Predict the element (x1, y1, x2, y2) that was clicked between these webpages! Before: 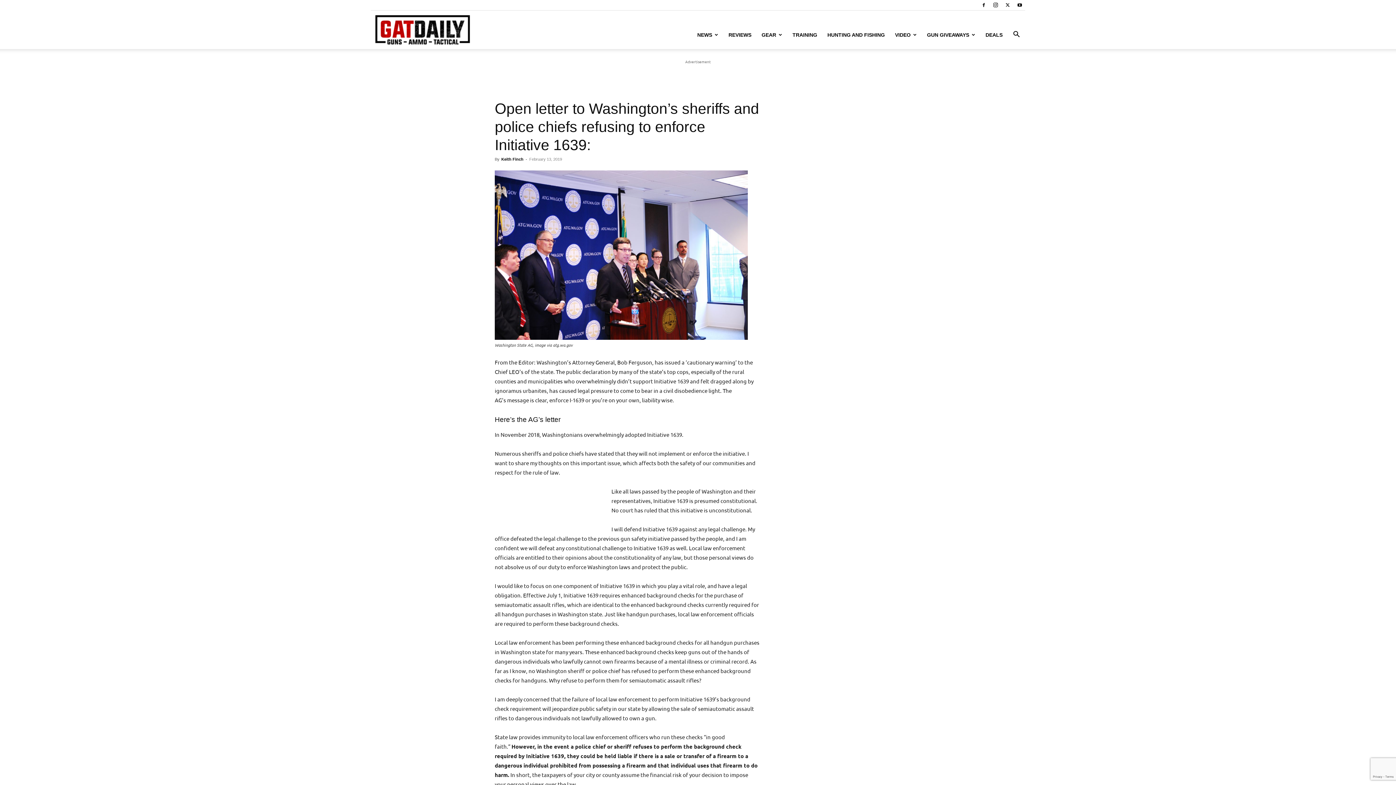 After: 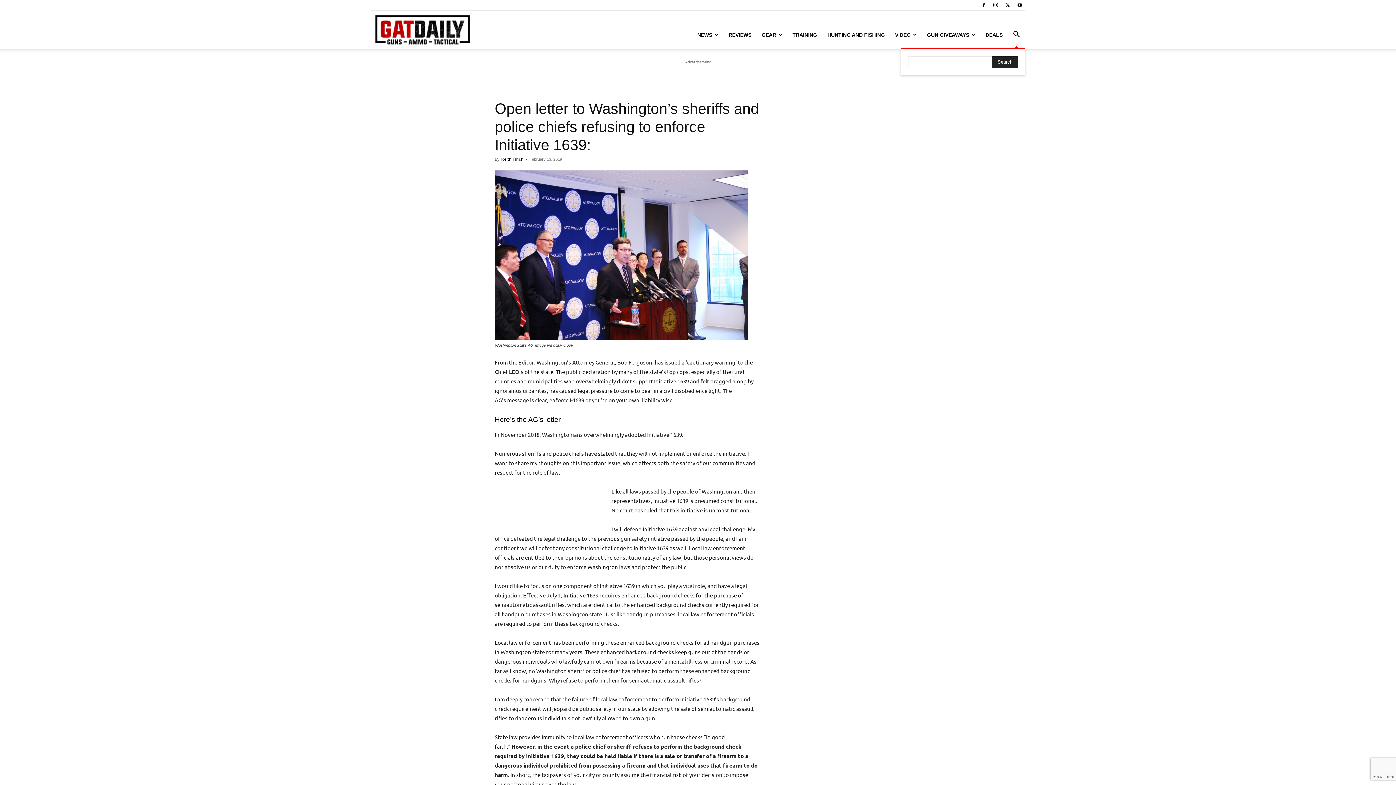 Action: bbox: (1008, 32, 1025, 38) label: Search